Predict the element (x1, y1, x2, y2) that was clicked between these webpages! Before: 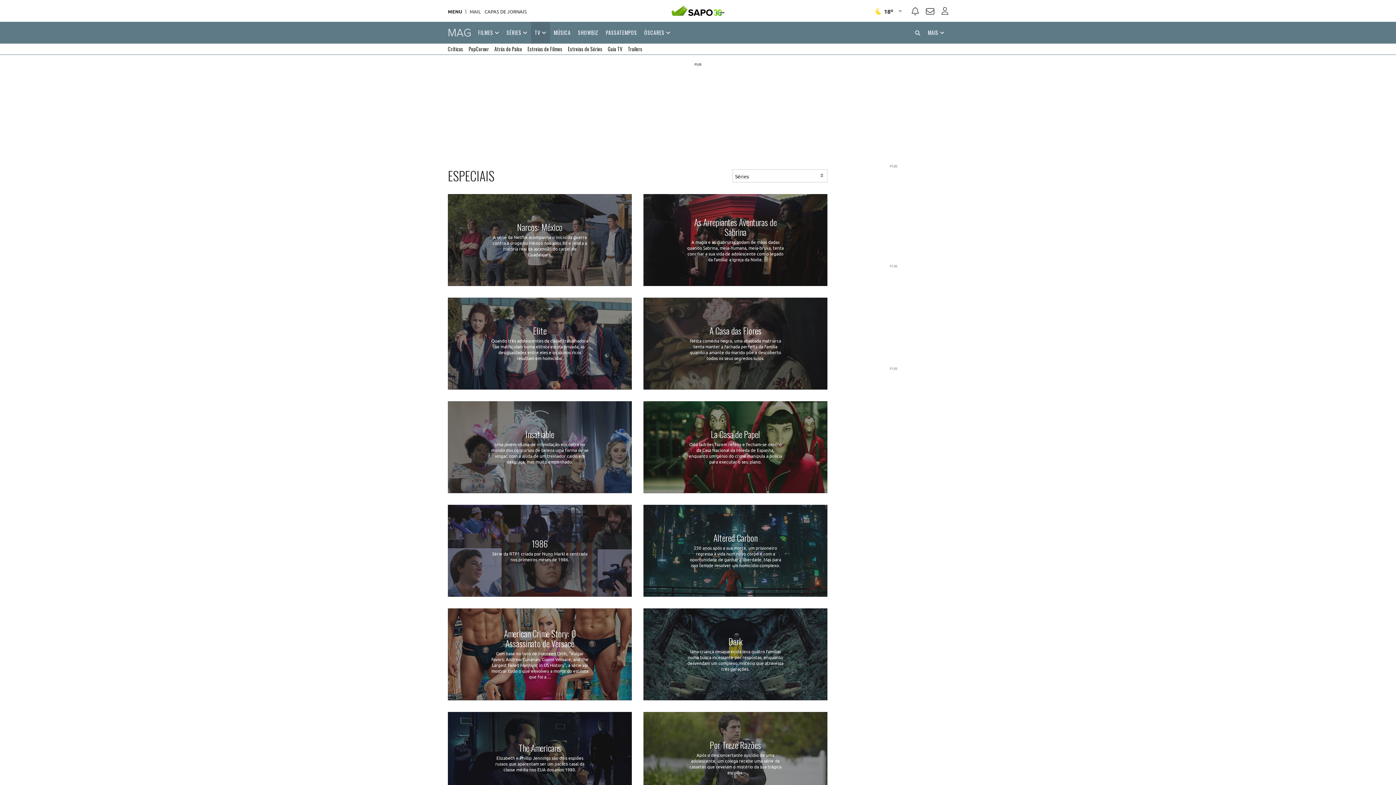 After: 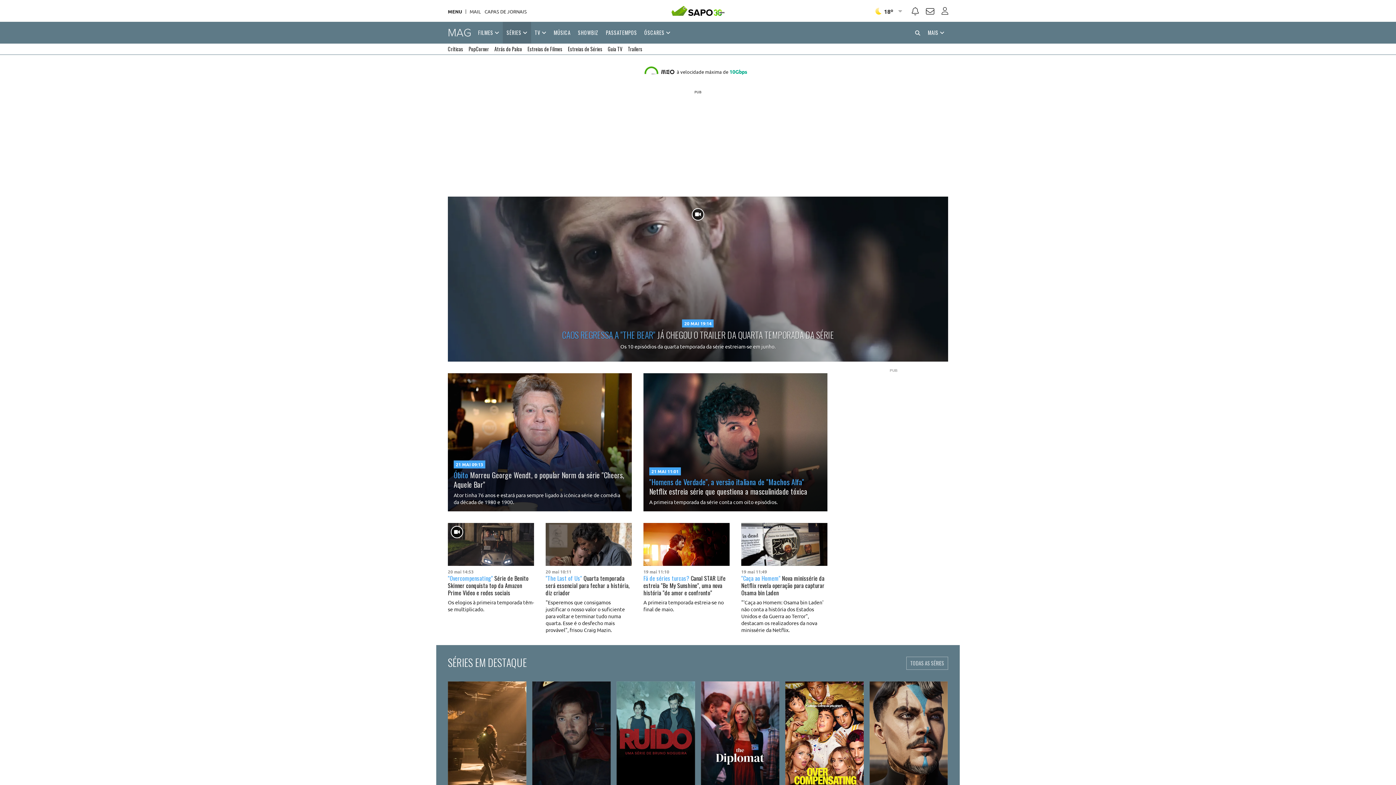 Action: label: SÉRIES  bbox: (503, 21, 531, 43)